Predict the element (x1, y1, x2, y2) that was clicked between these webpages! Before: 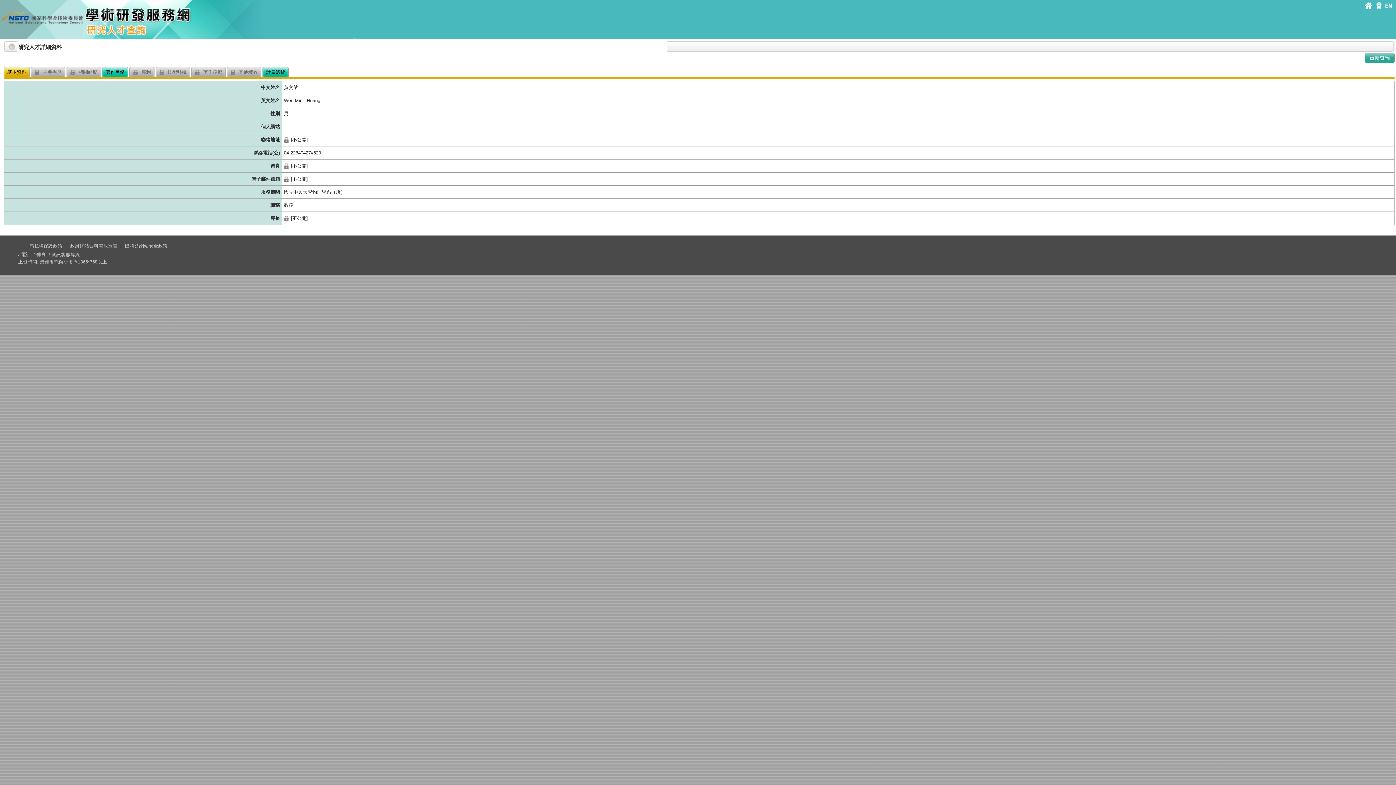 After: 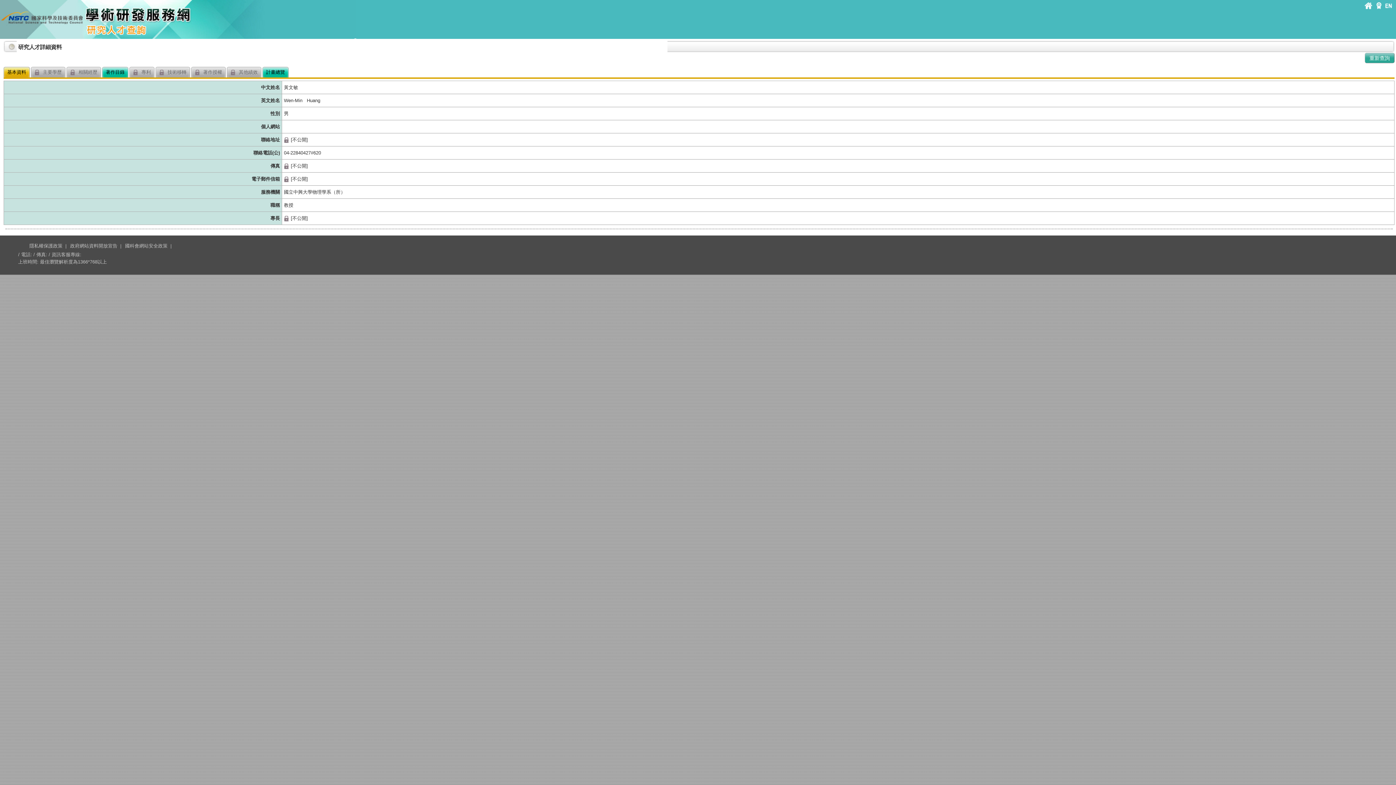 Action: bbox: (191, 66, 225, 77) label:  著作授權